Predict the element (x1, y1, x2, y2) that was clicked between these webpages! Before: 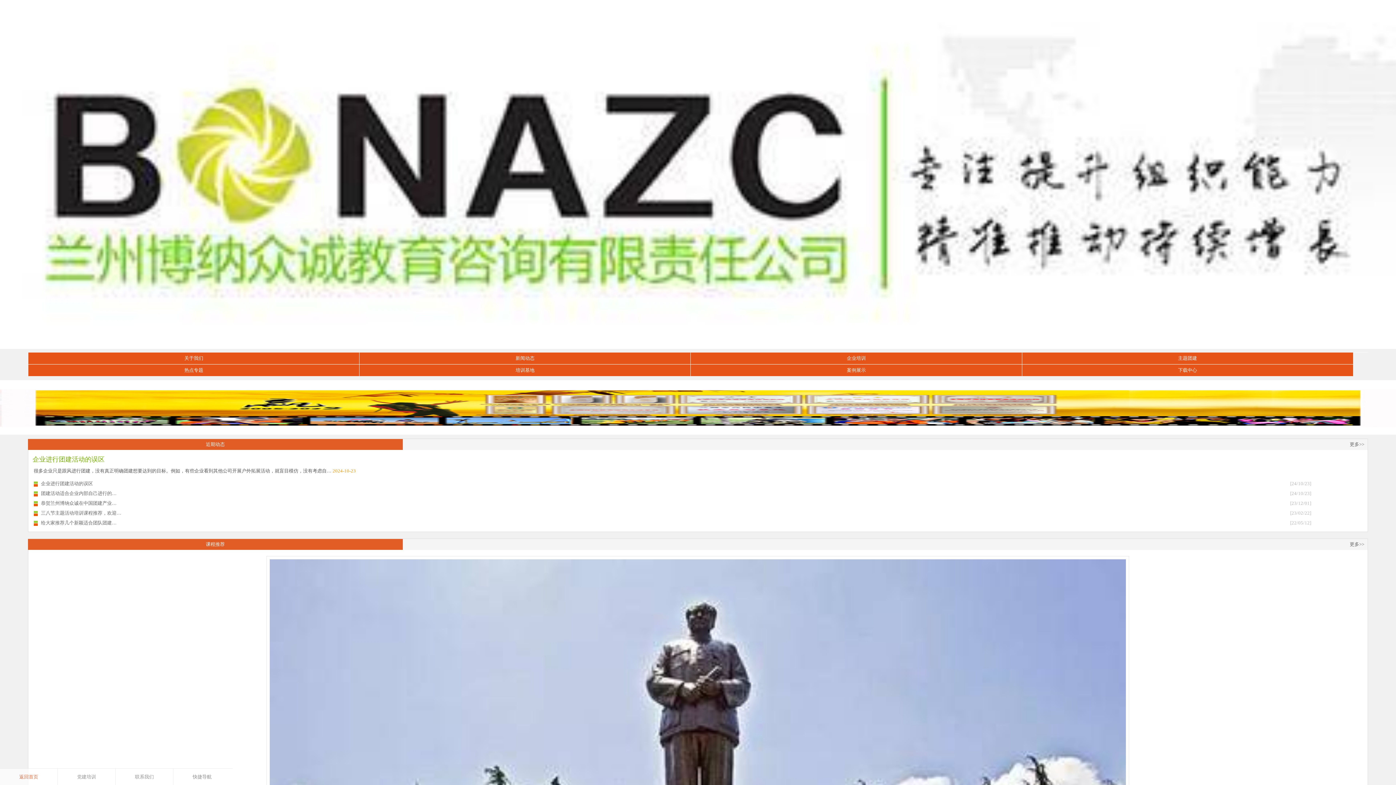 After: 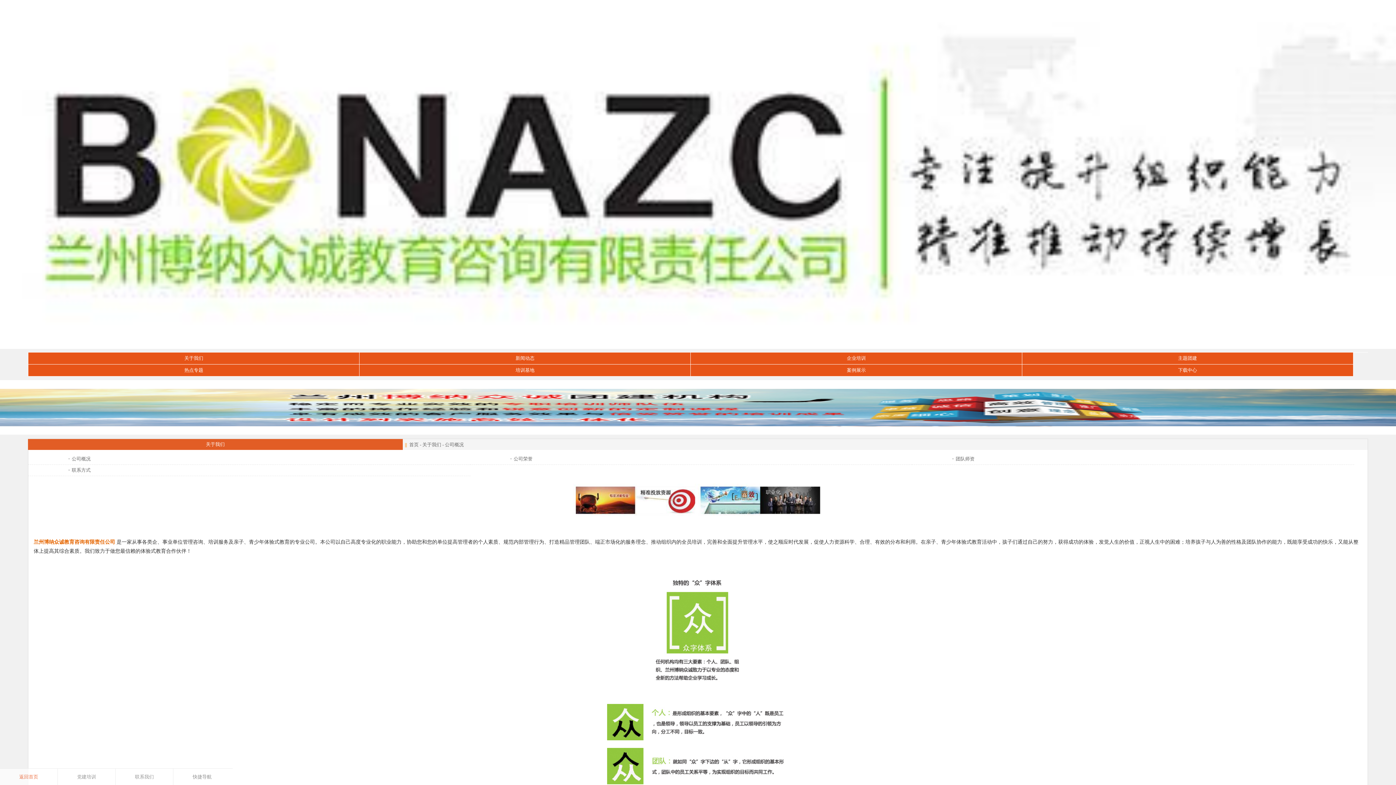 Action: label: 关于我们 bbox: (184, 355, 203, 361)